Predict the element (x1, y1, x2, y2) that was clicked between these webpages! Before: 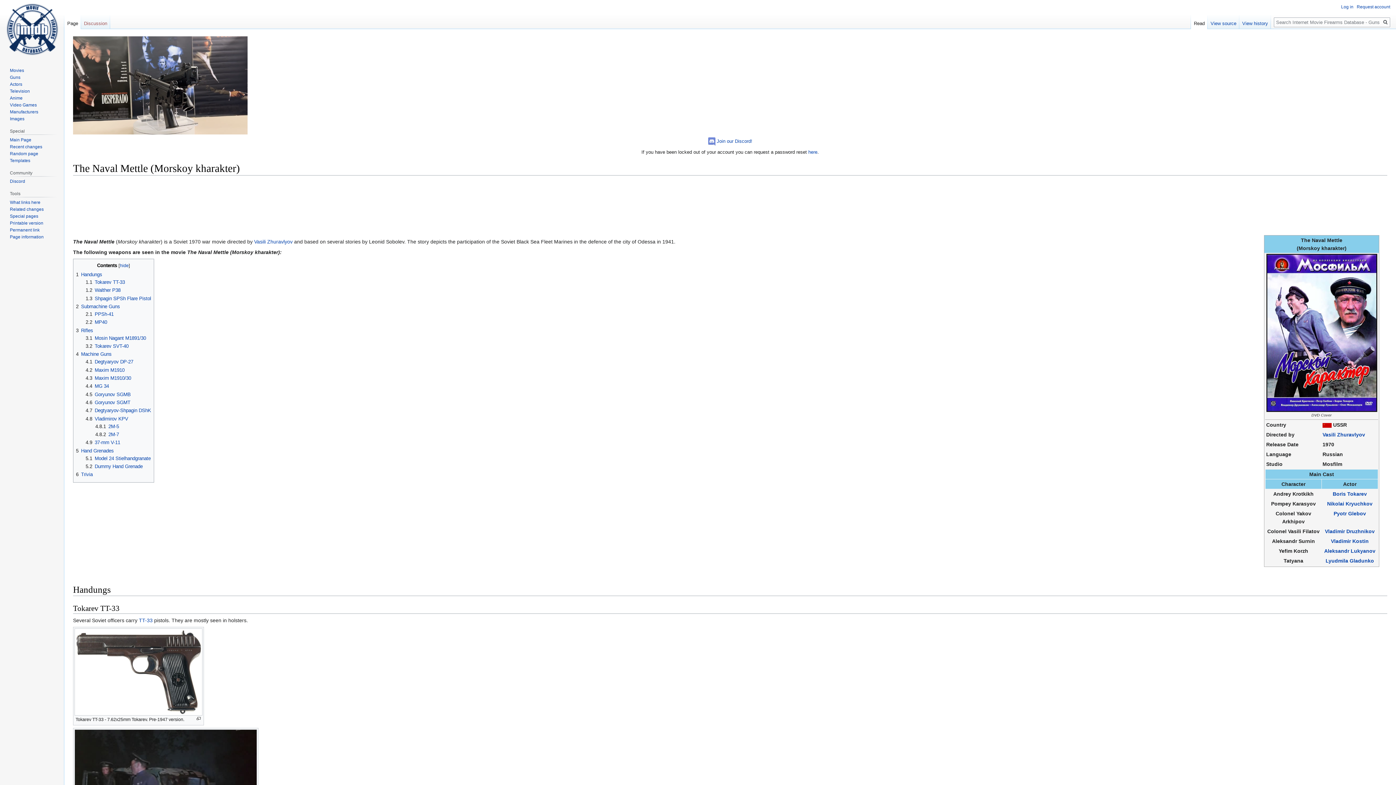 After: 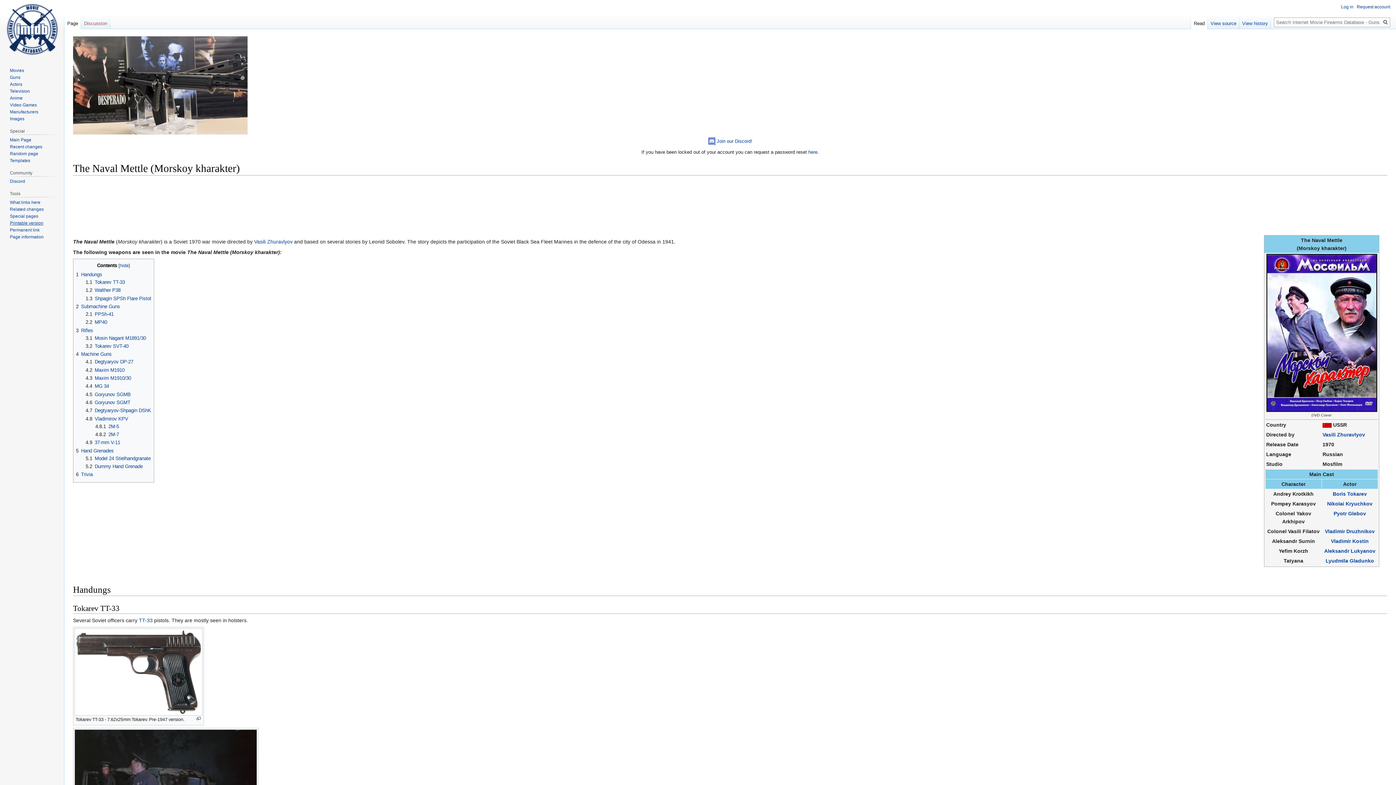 Action: label: Printable version bbox: (9, 220, 43, 225)